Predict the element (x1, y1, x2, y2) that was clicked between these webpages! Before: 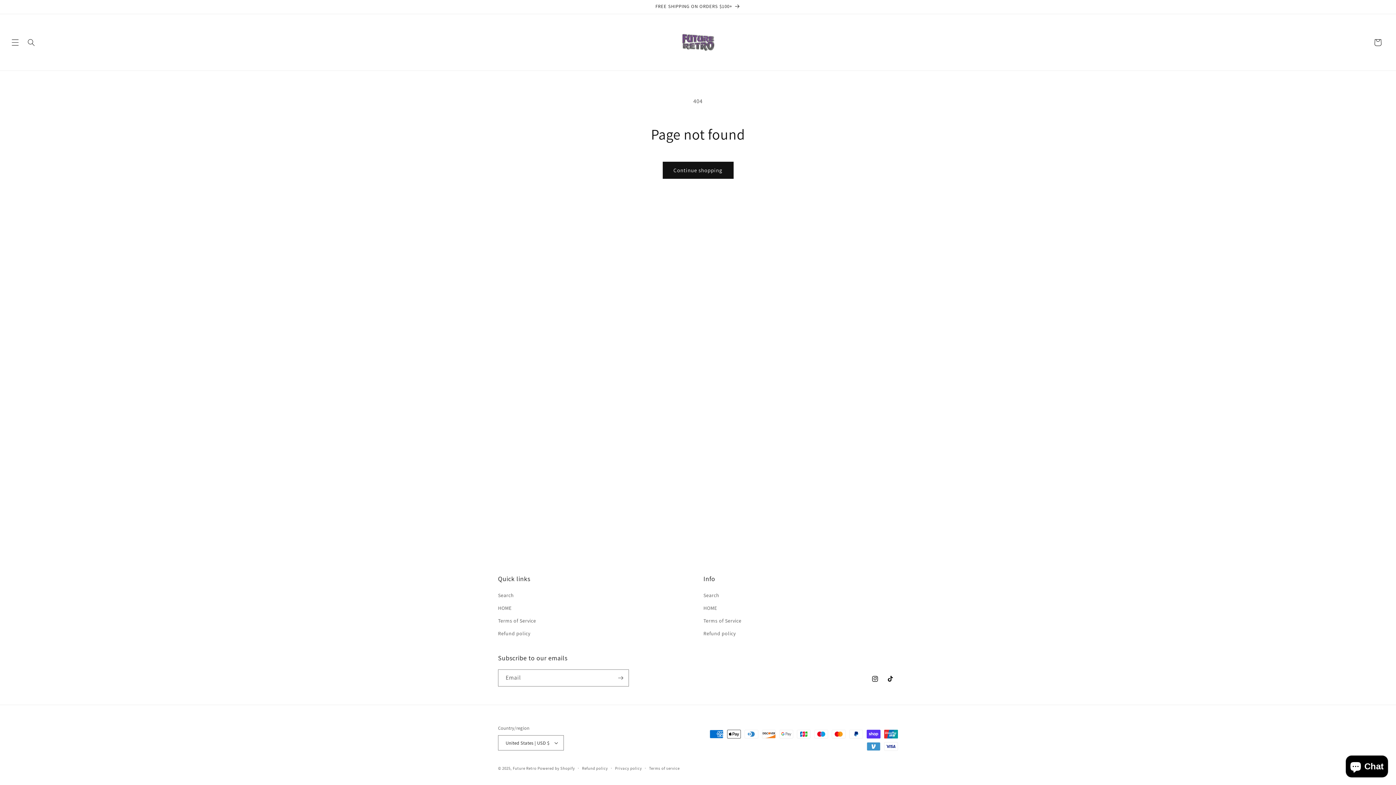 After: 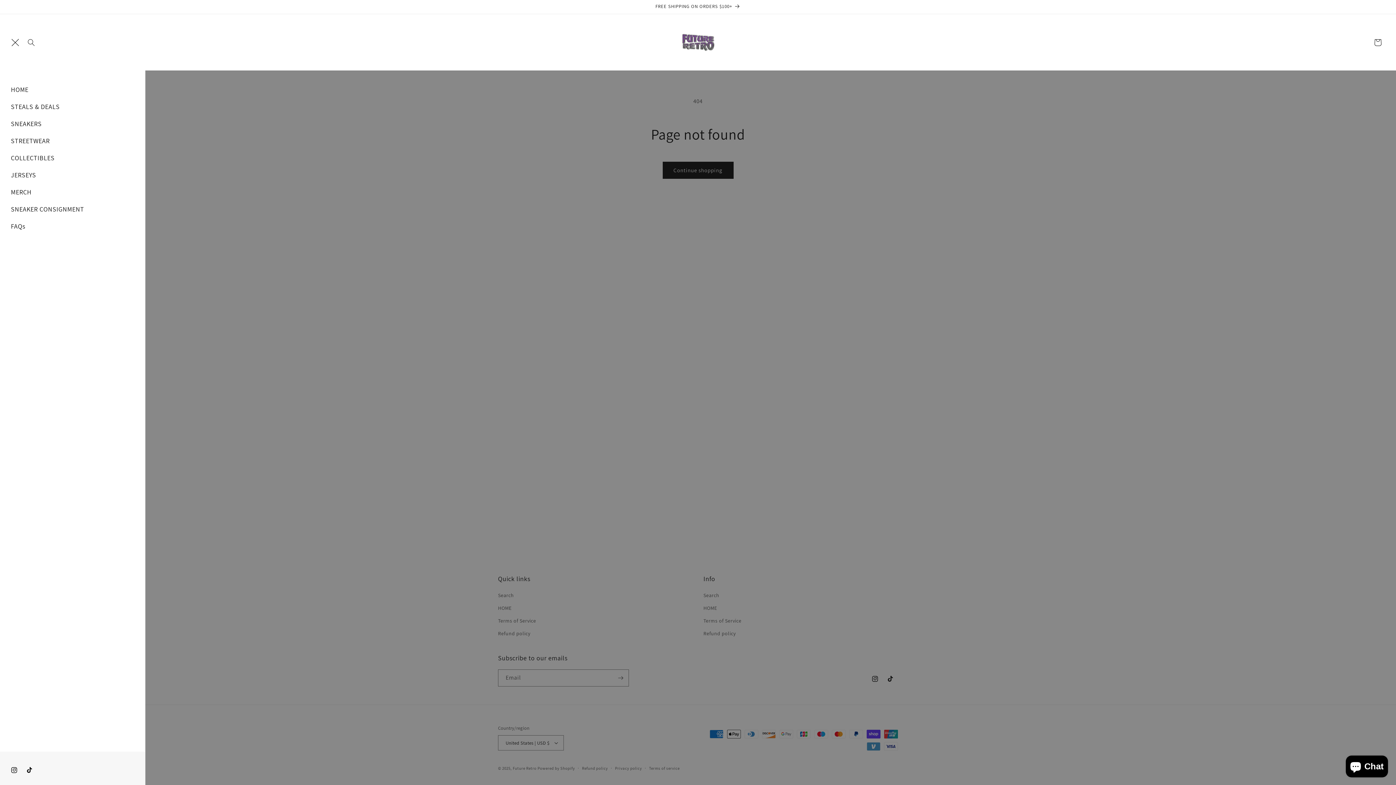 Action: label: Menu bbox: (7, 34, 23, 50)